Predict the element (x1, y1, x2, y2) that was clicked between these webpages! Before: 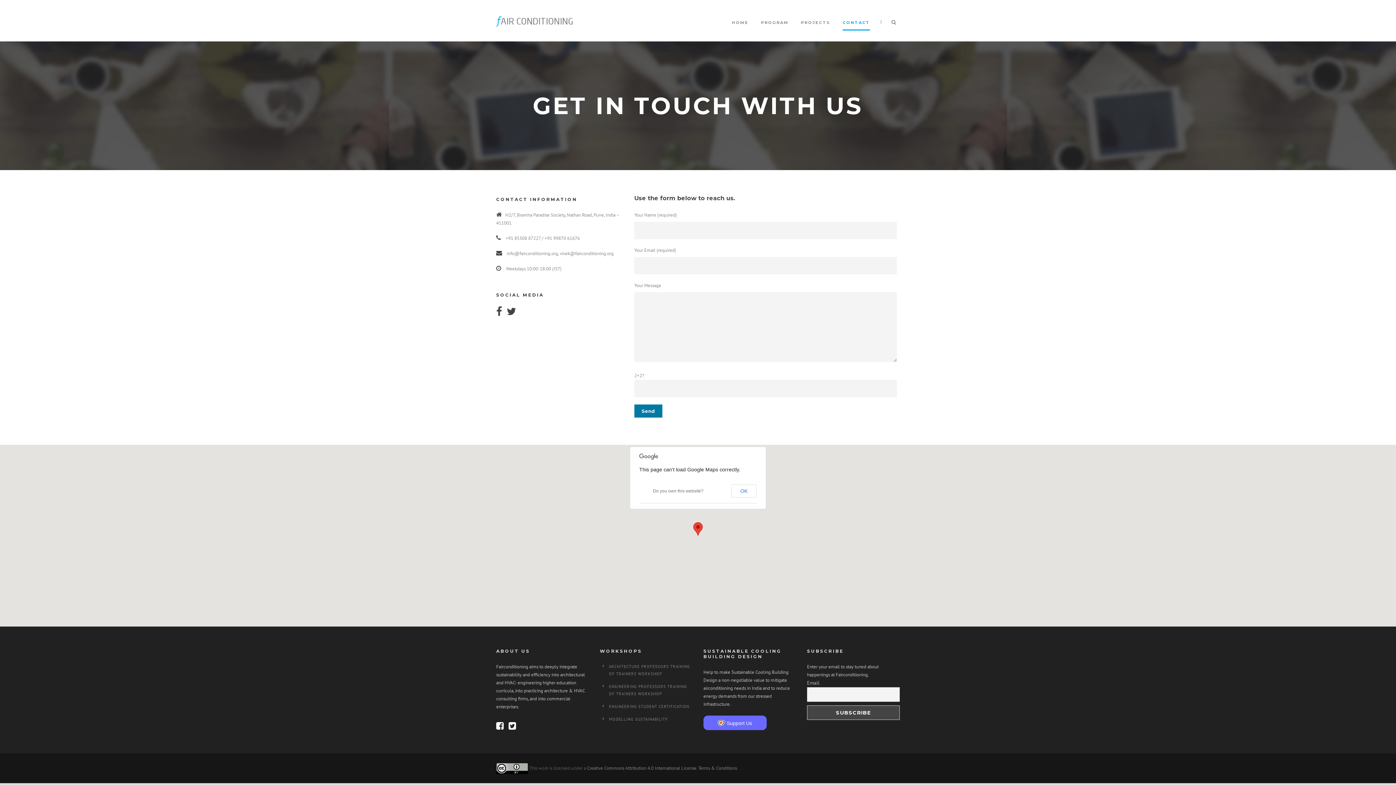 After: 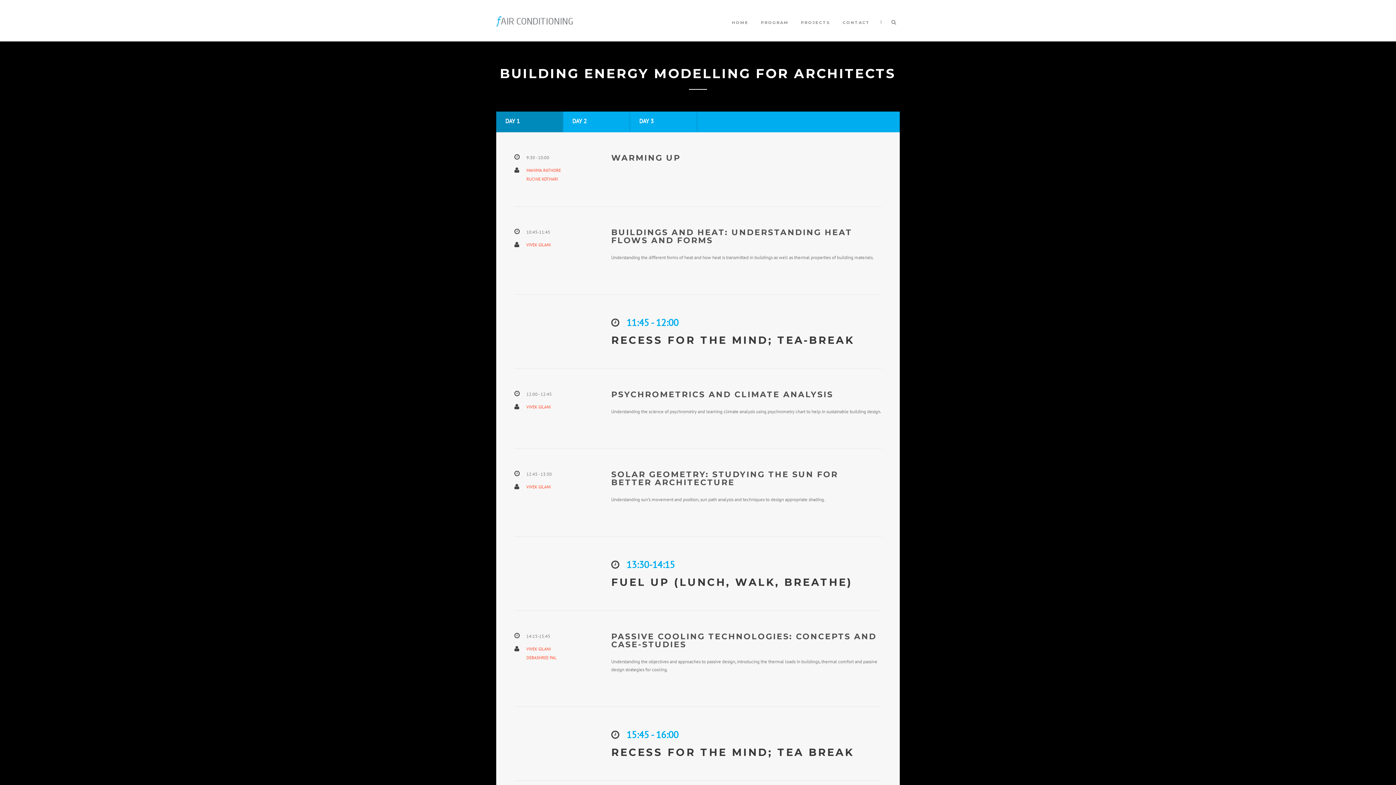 Action: bbox: (609, 717, 668, 722) label: MODELLING SUSTAINABILITY